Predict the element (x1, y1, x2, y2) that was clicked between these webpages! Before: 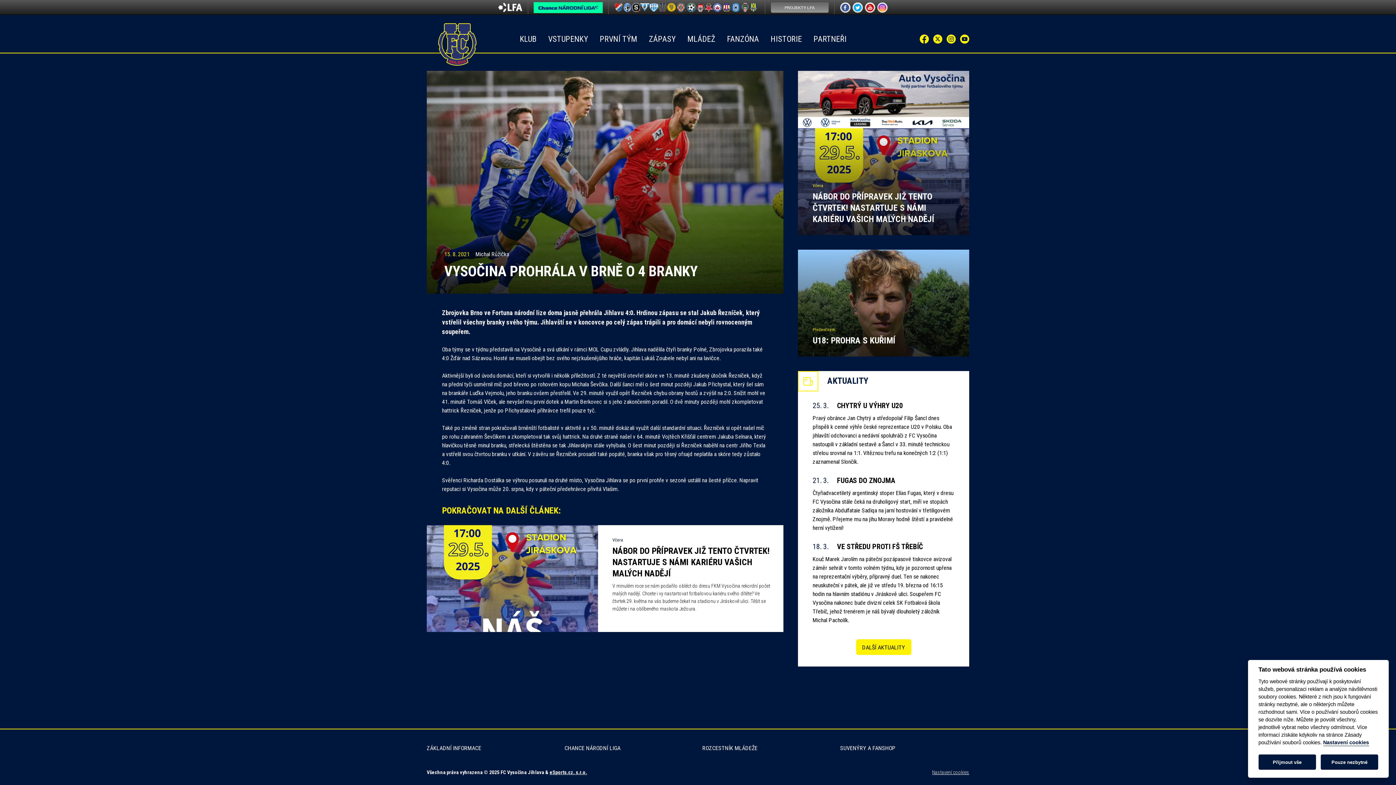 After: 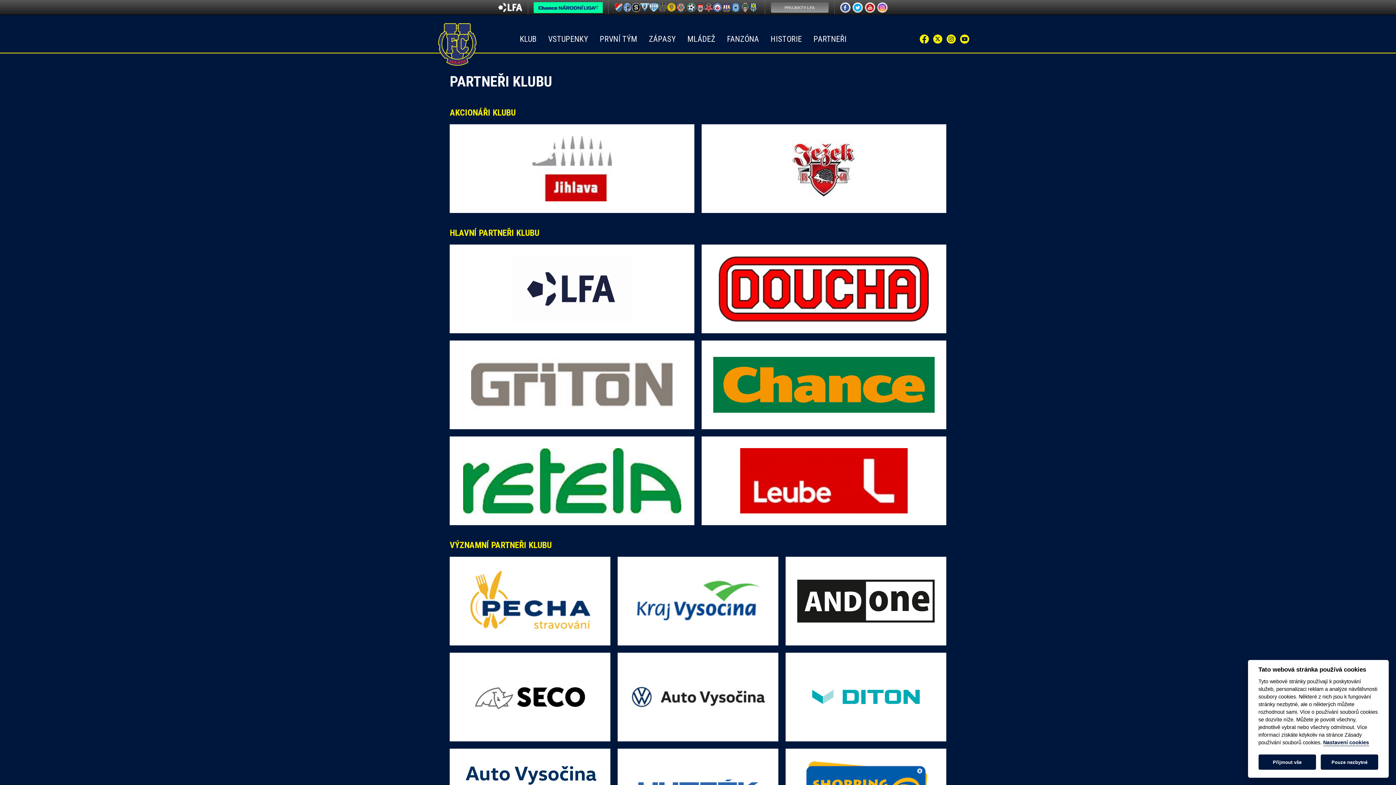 Action: label: PARTNEŘI bbox: (808, 32, 852, 46)